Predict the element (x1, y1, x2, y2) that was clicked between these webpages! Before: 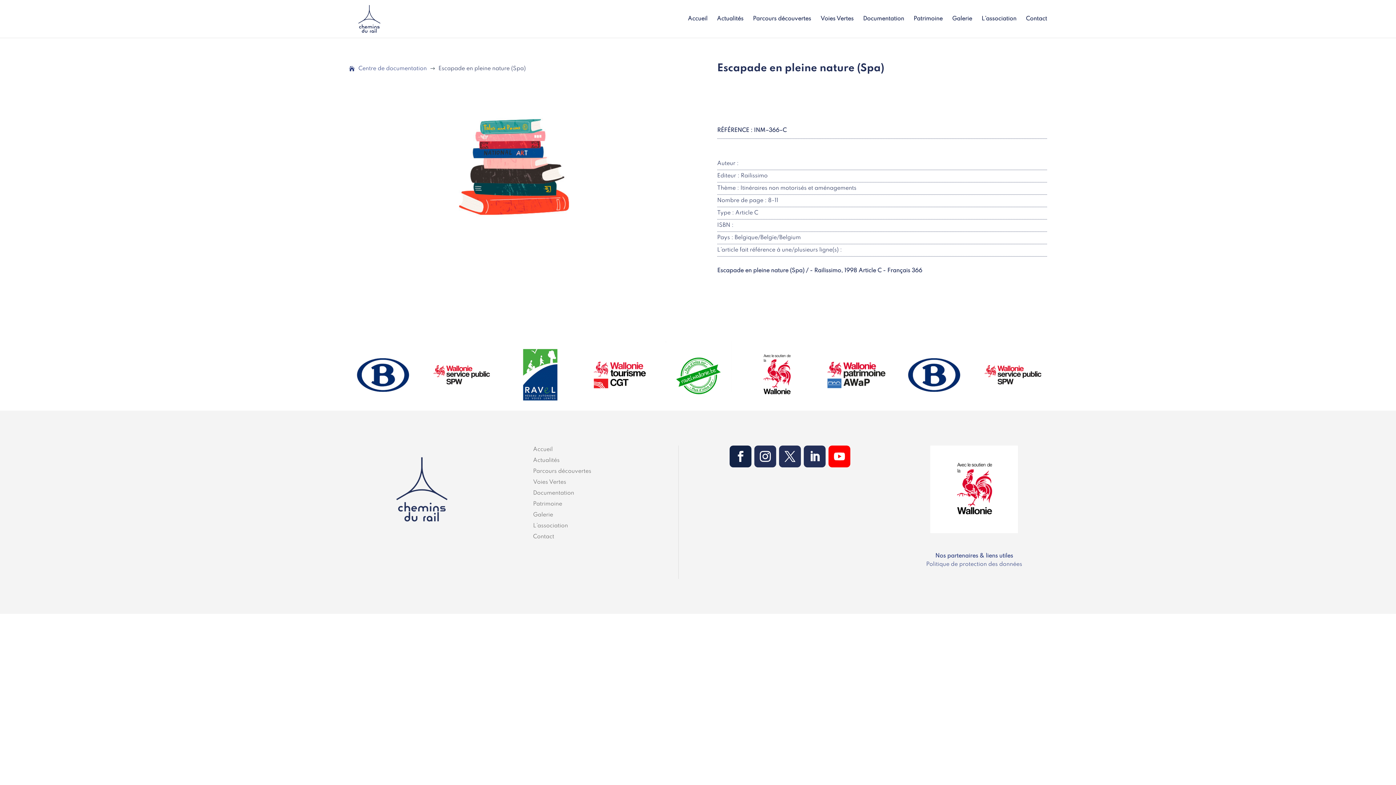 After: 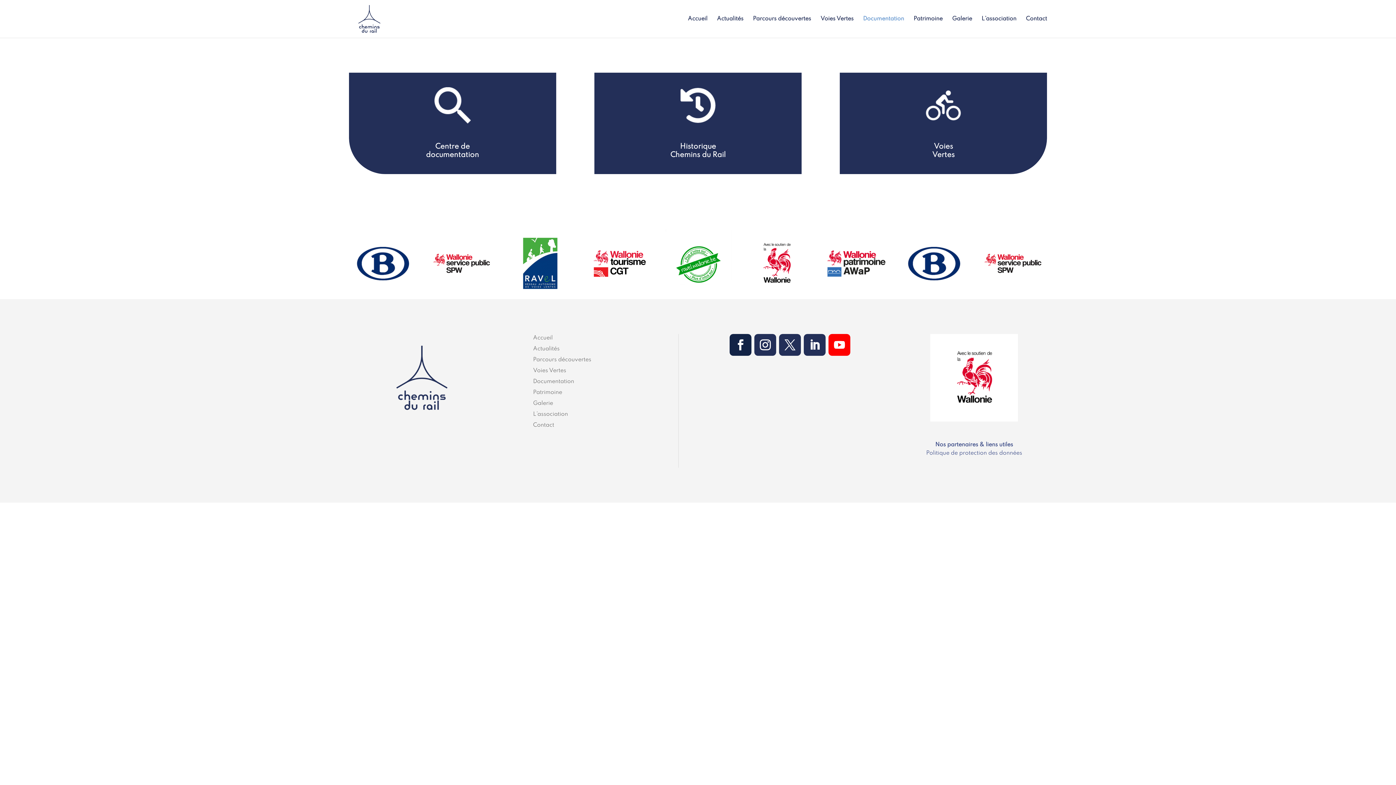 Action: label: Documentation bbox: (533, 490, 574, 496)